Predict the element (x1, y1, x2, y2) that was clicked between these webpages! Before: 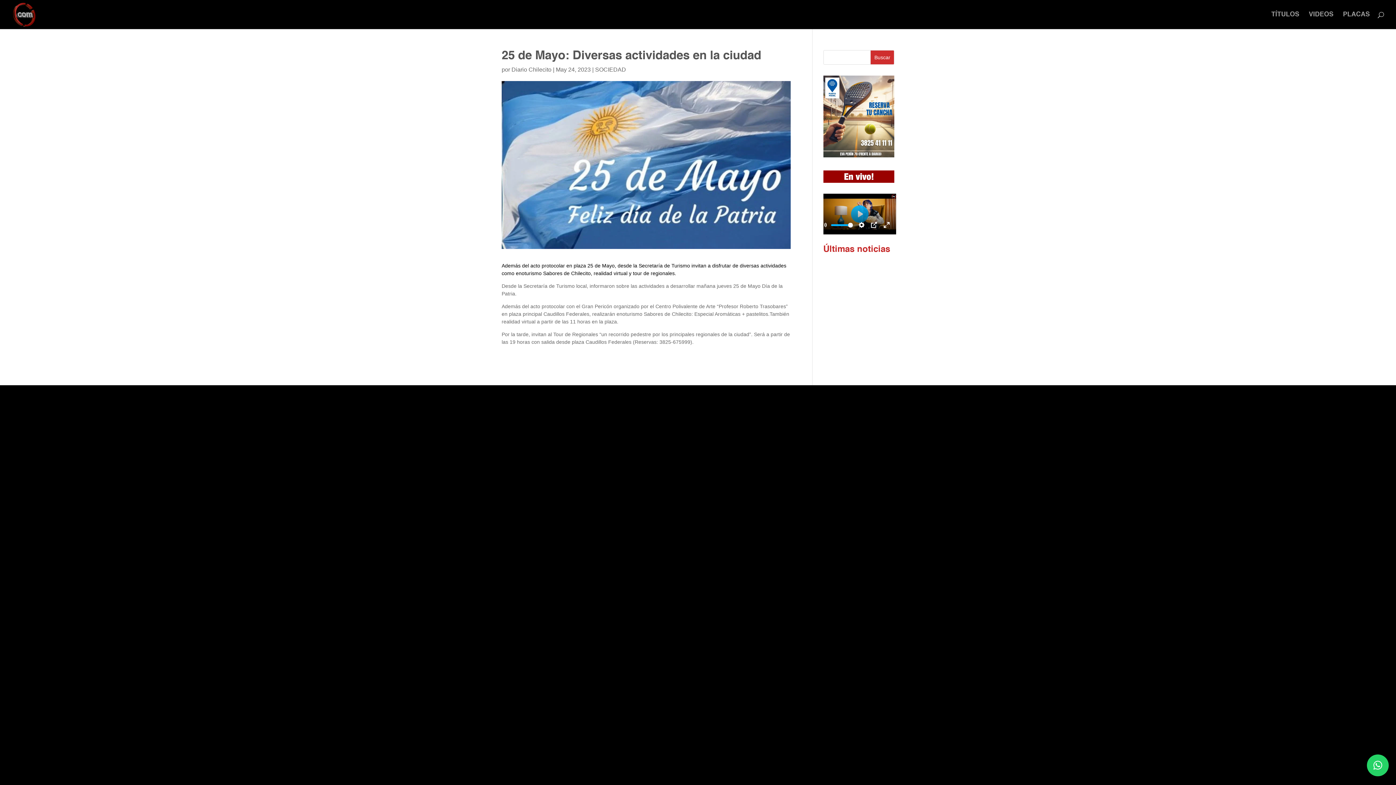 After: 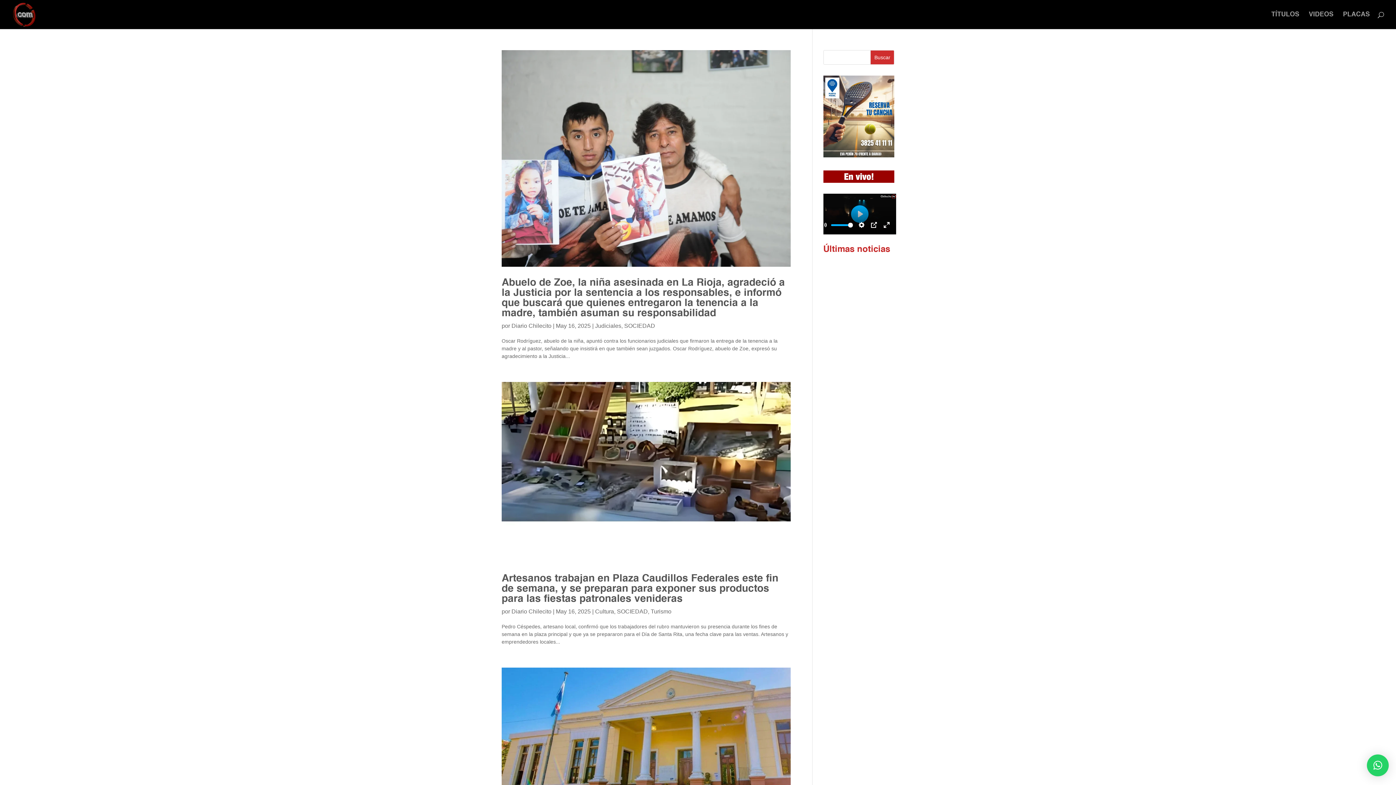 Action: bbox: (595, 66, 626, 72) label: SOCIEDAD